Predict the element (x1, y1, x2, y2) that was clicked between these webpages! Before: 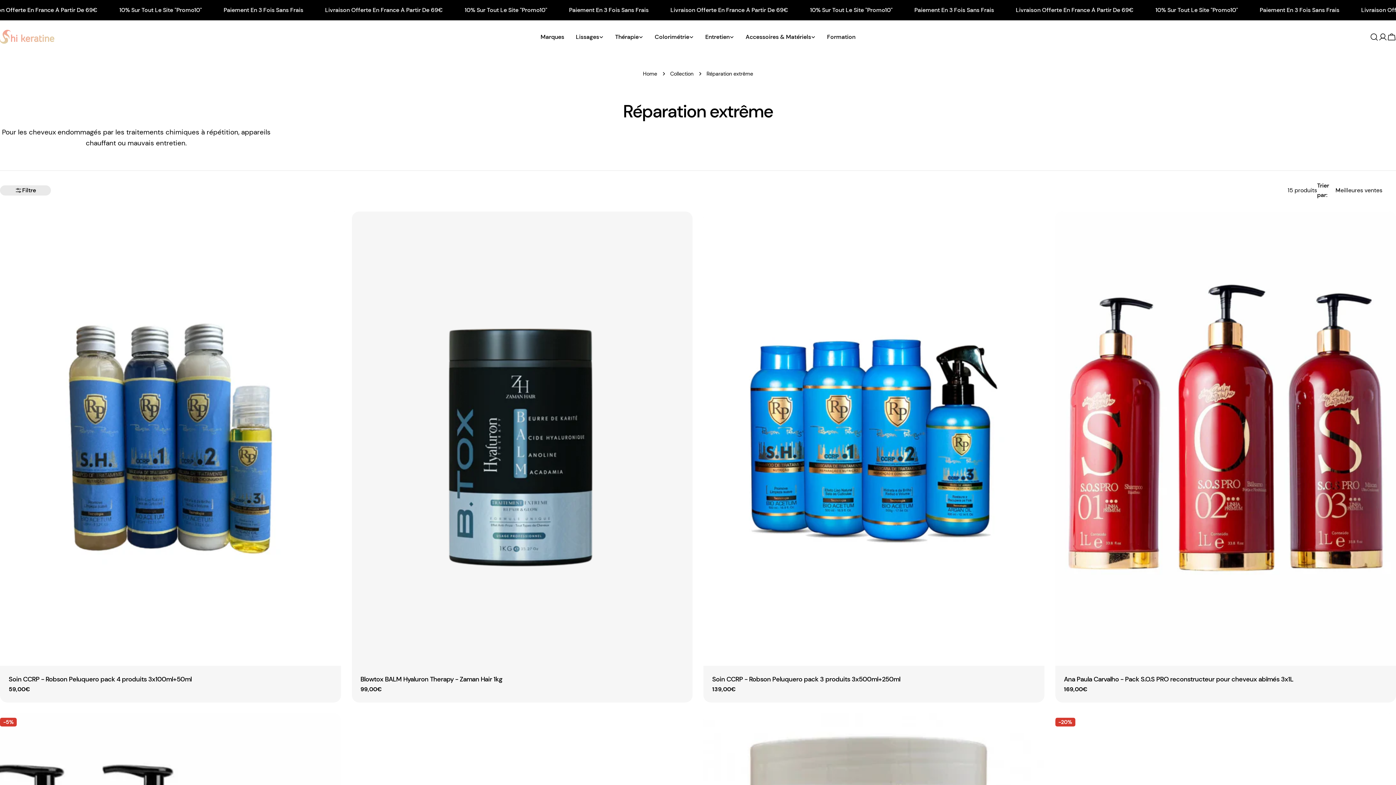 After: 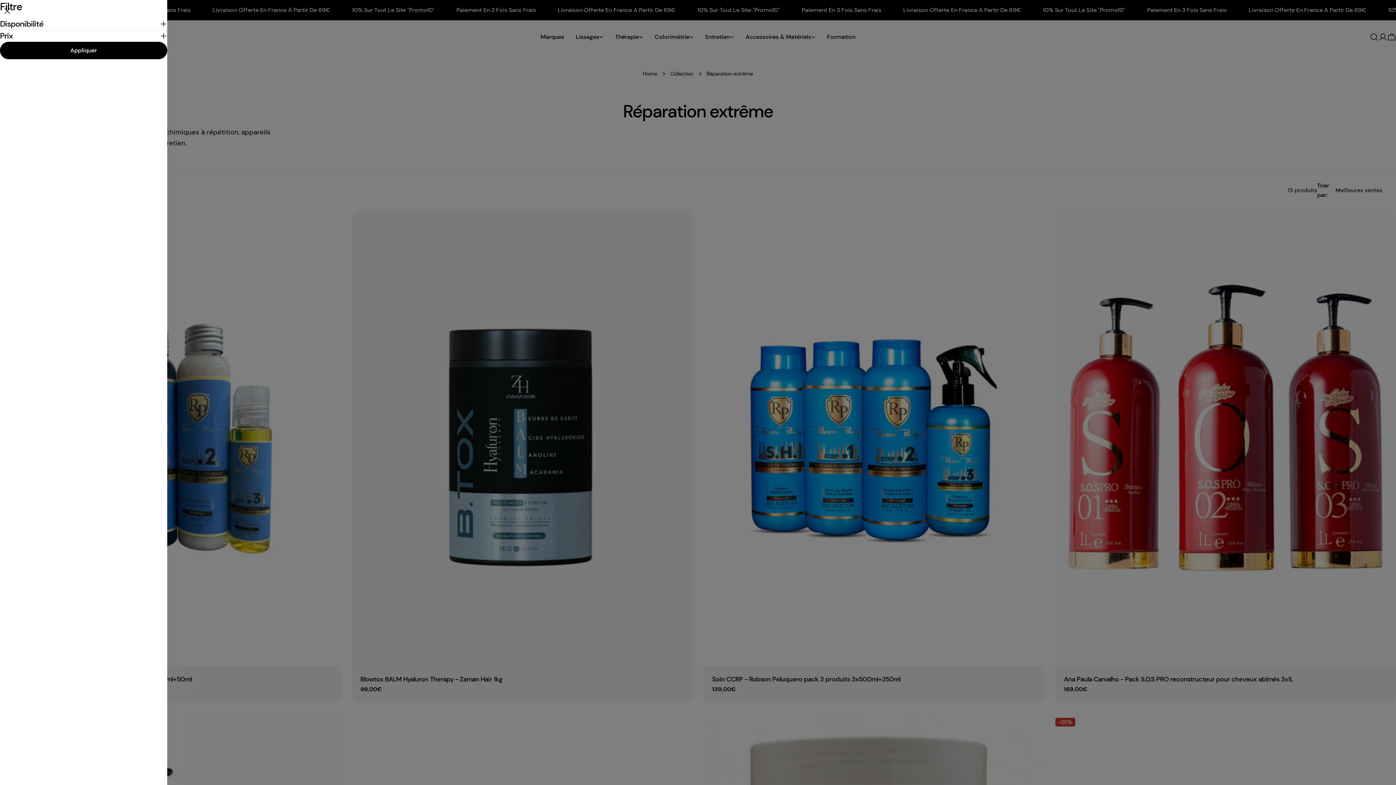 Action: bbox: (0, 185, 50, 195) label: Filtre